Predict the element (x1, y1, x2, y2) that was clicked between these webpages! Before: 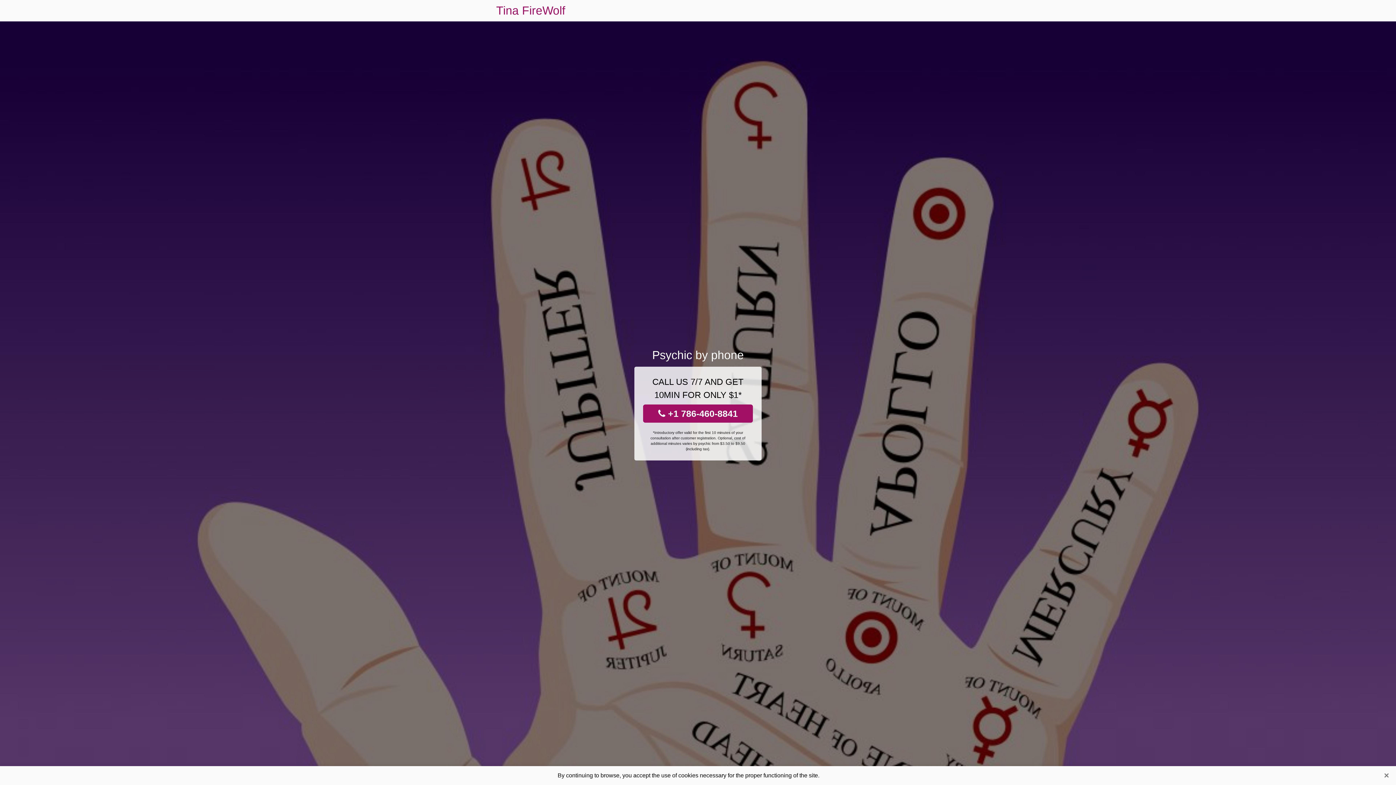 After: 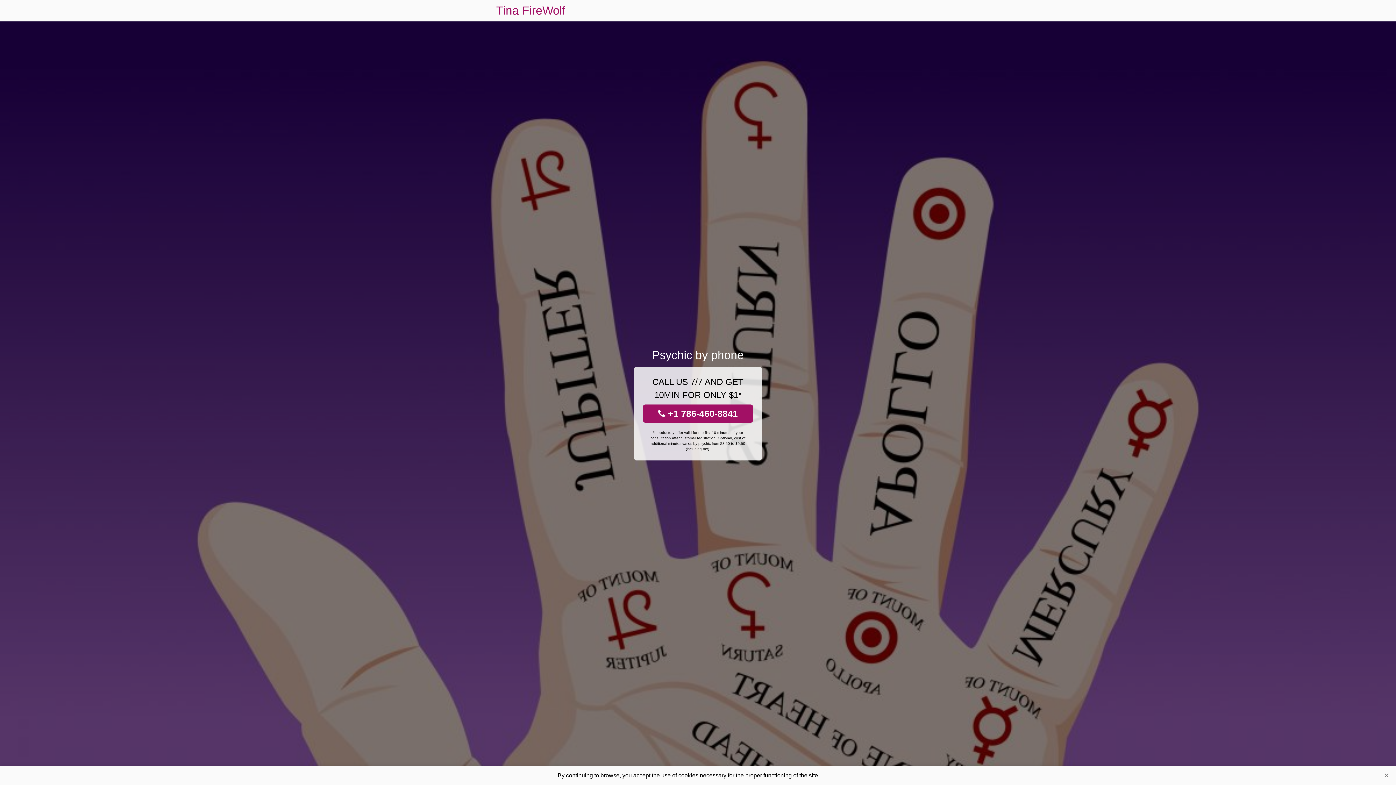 Action: bbox: (496, 0, 565, 21) label: Tina FireWolf